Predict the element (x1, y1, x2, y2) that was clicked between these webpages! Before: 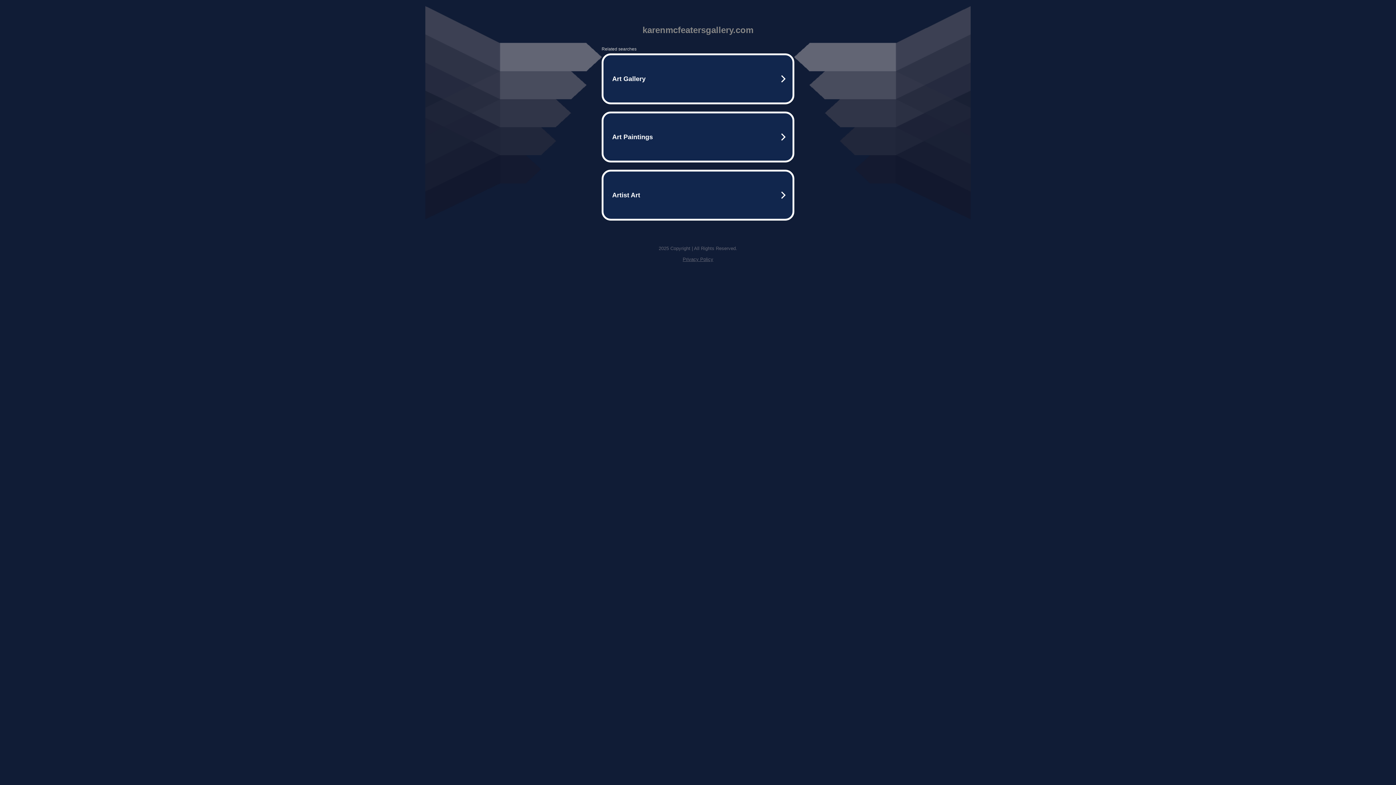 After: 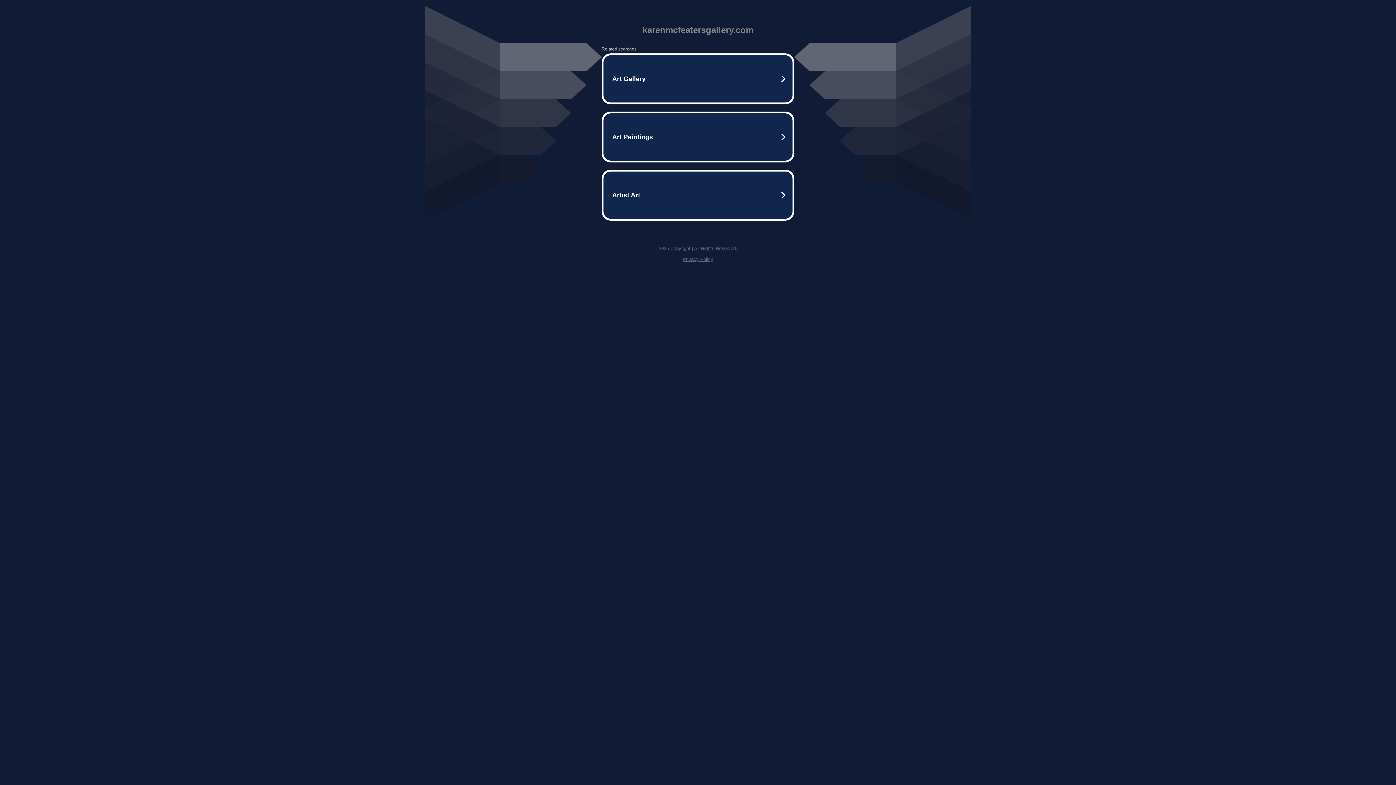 Action: bbox: (682, 256, 713, 262) label: Privacy Policy